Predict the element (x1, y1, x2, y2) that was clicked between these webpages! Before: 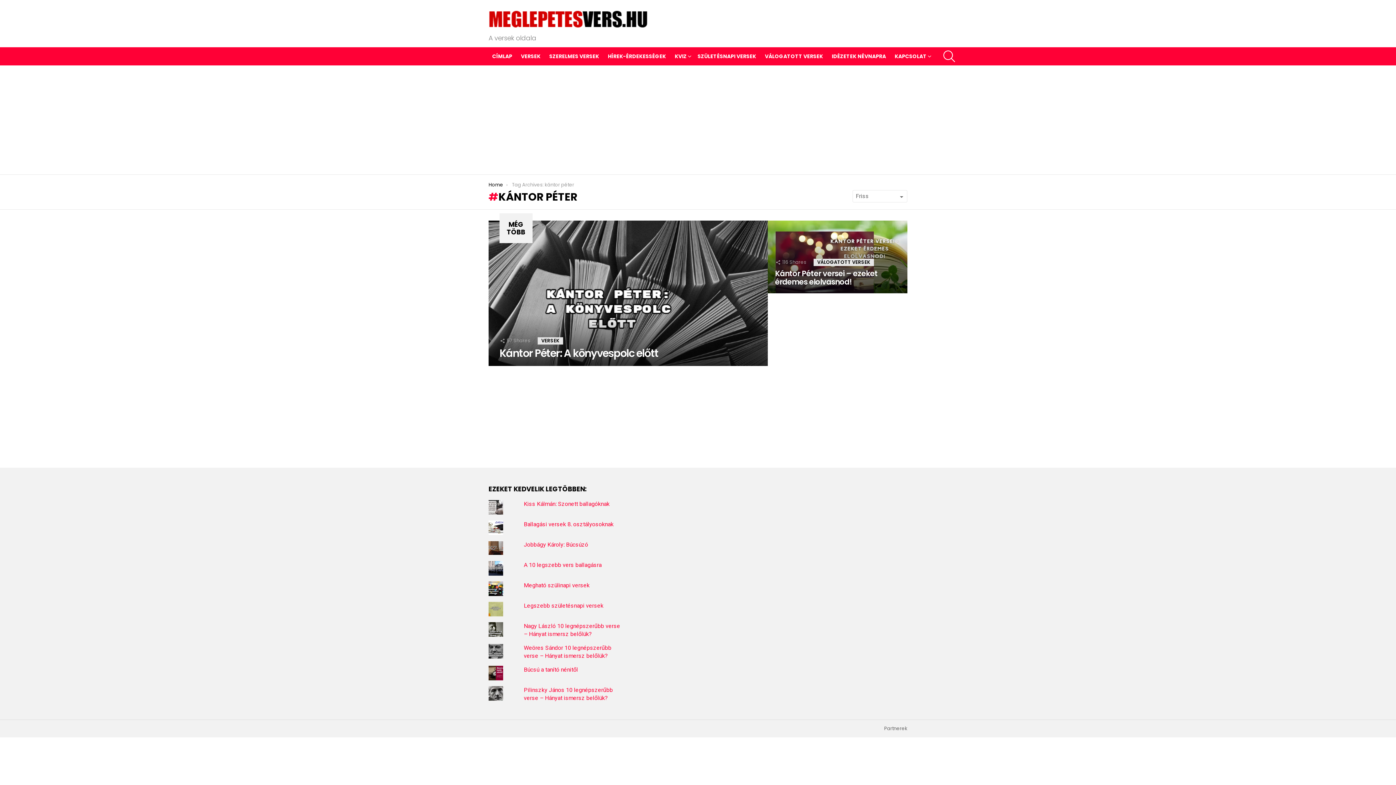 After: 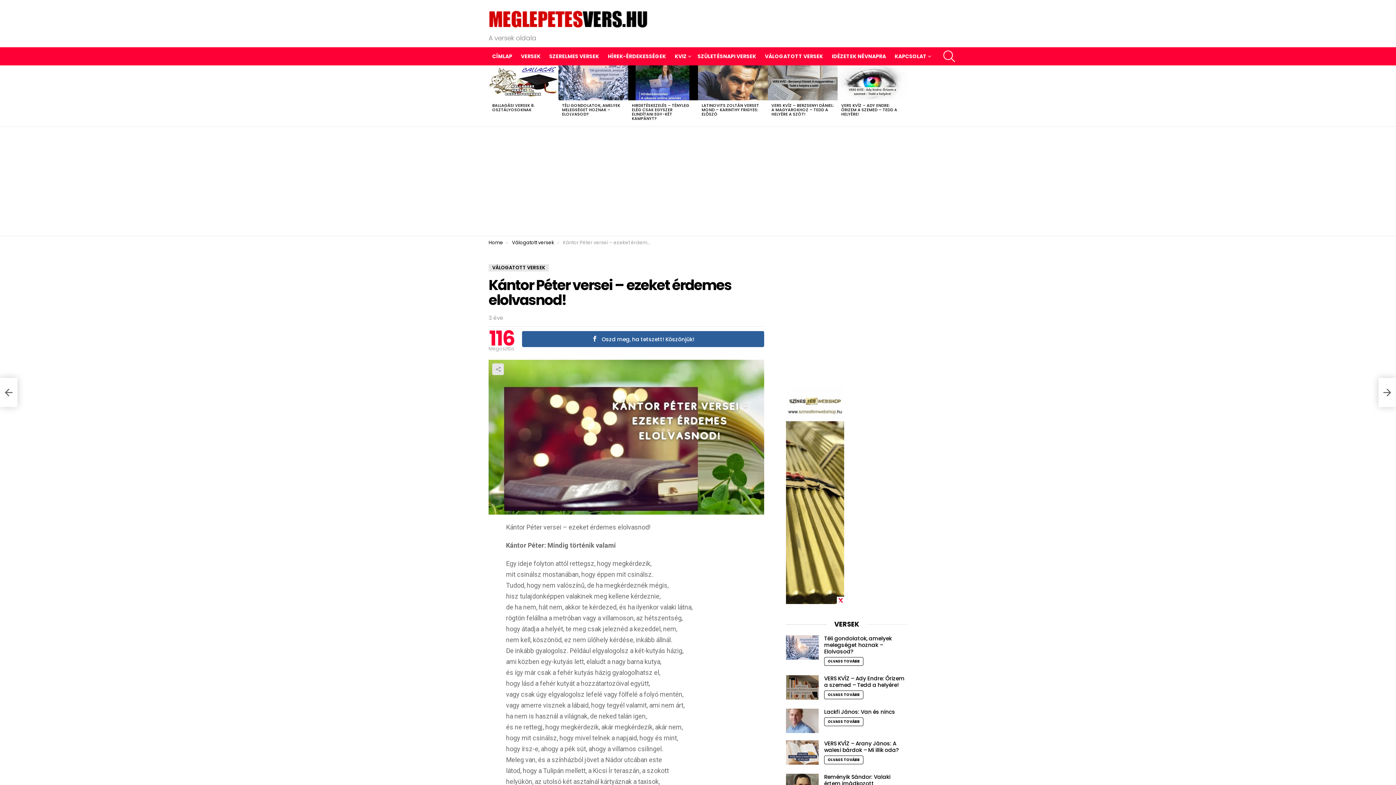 Action: bbox: (768, 220, 907, 293)